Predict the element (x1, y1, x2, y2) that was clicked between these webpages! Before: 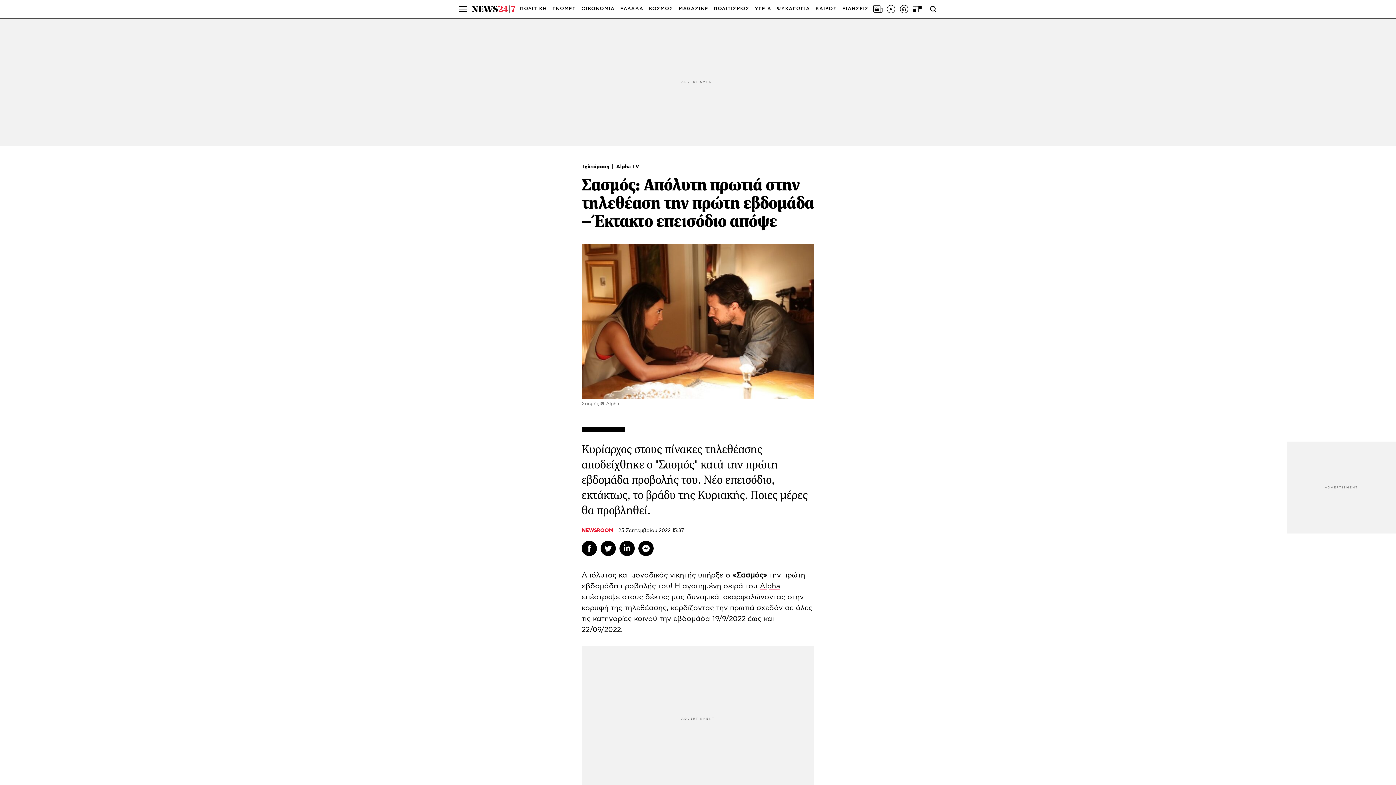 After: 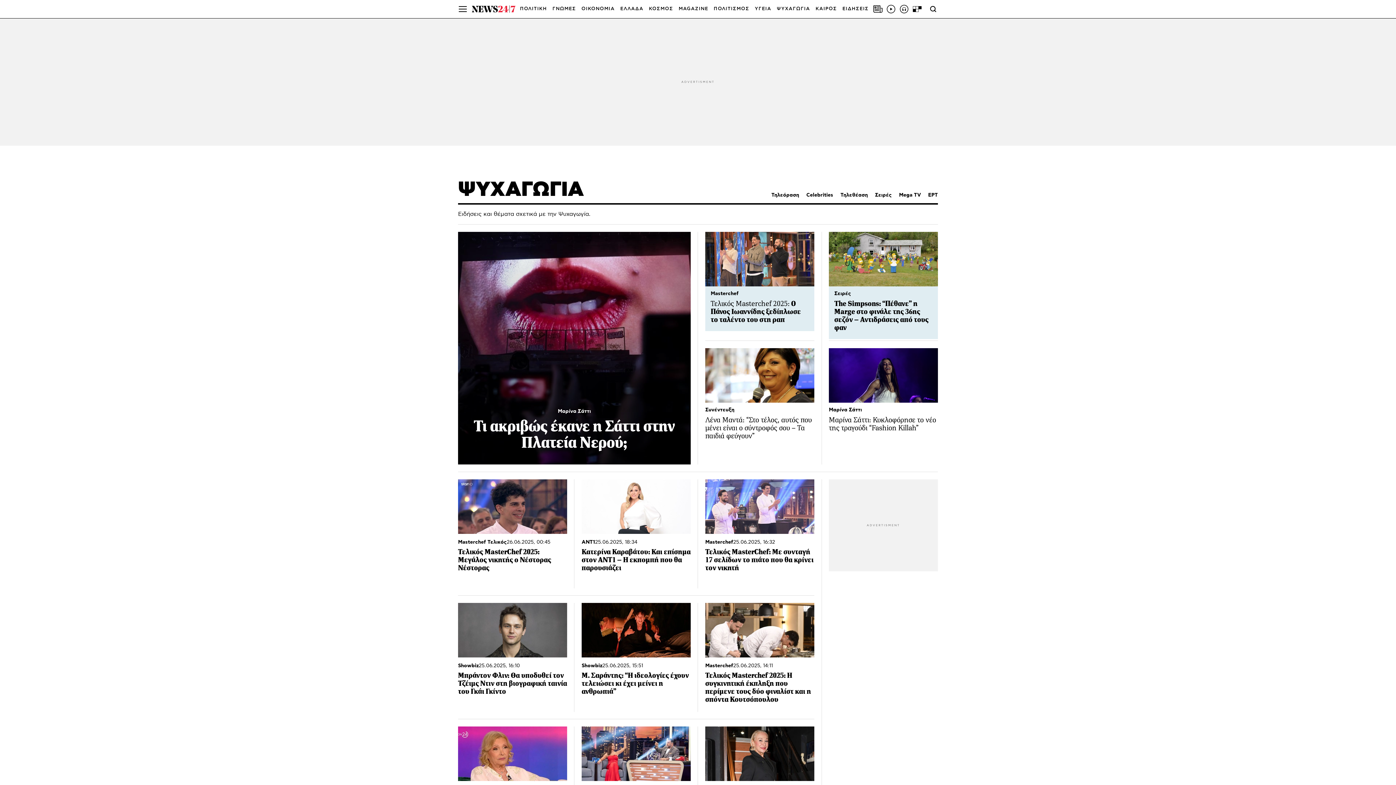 Action: bbox: (777, 0, 810, 18) label: ΨΥΧΑΓΩΓΙΑ